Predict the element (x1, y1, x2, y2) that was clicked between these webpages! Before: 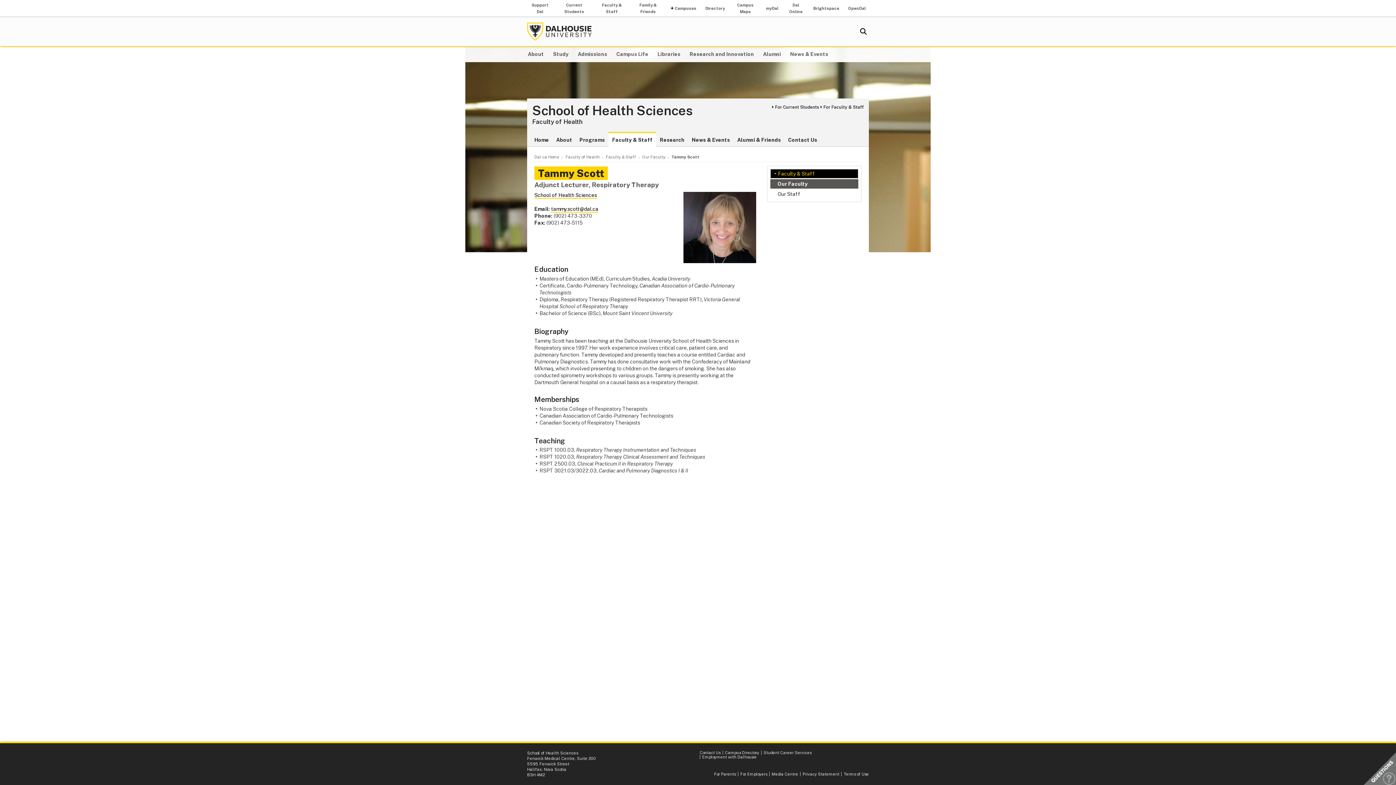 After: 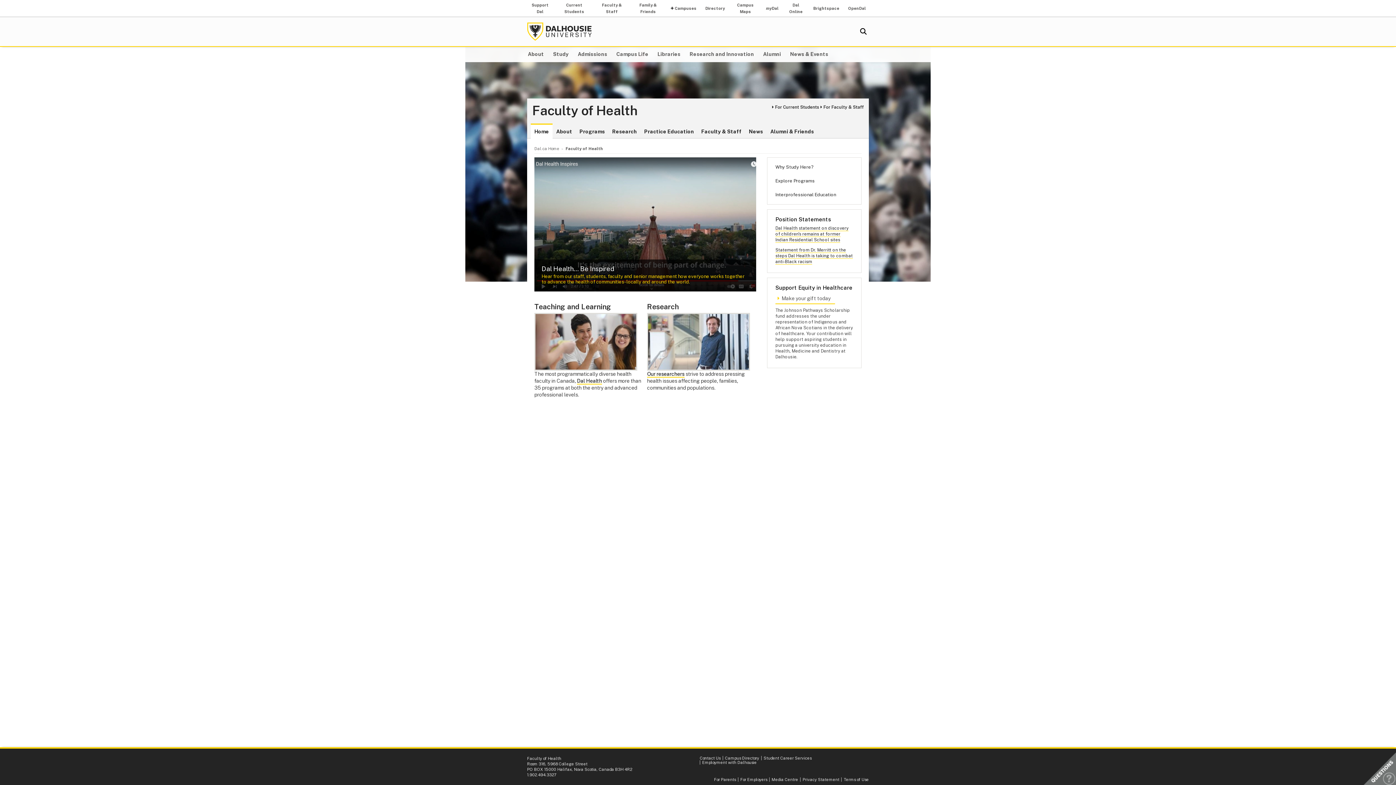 Action: label: Faculty of Health bbox: (565, 154, 603, 159)